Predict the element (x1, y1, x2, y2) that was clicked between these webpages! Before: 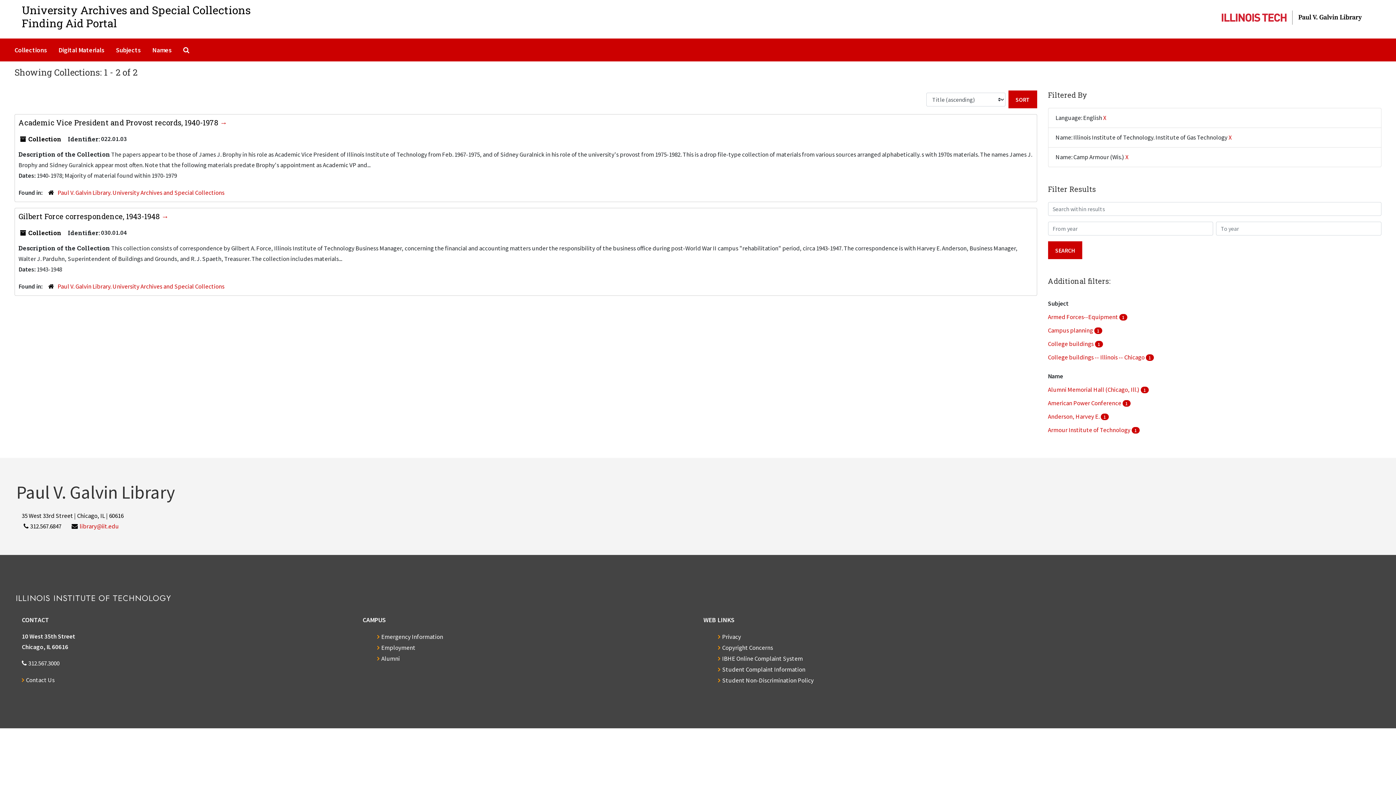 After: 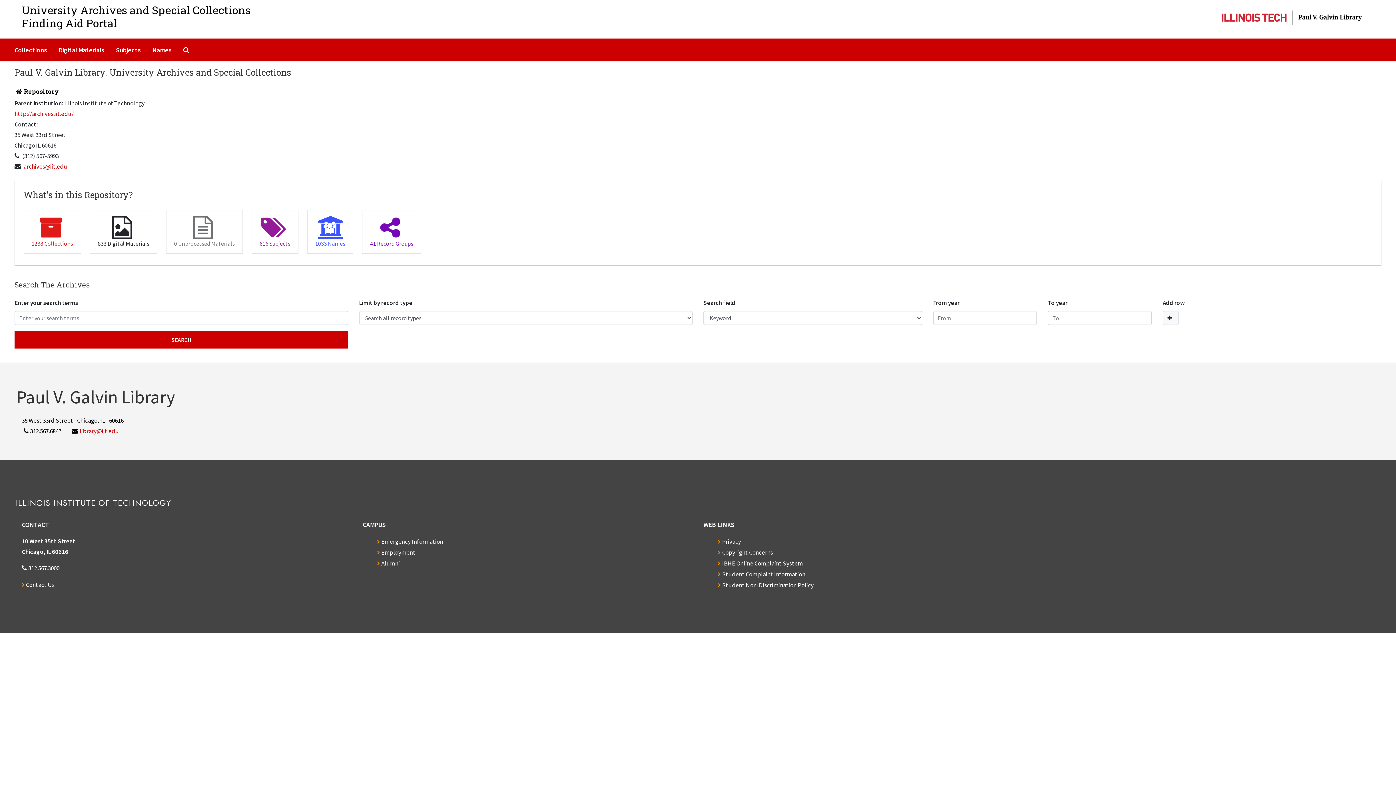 Action: bbox: (57, 282, 224, 290) label: Paul V. Galvin Library. University Archives and Special Collections